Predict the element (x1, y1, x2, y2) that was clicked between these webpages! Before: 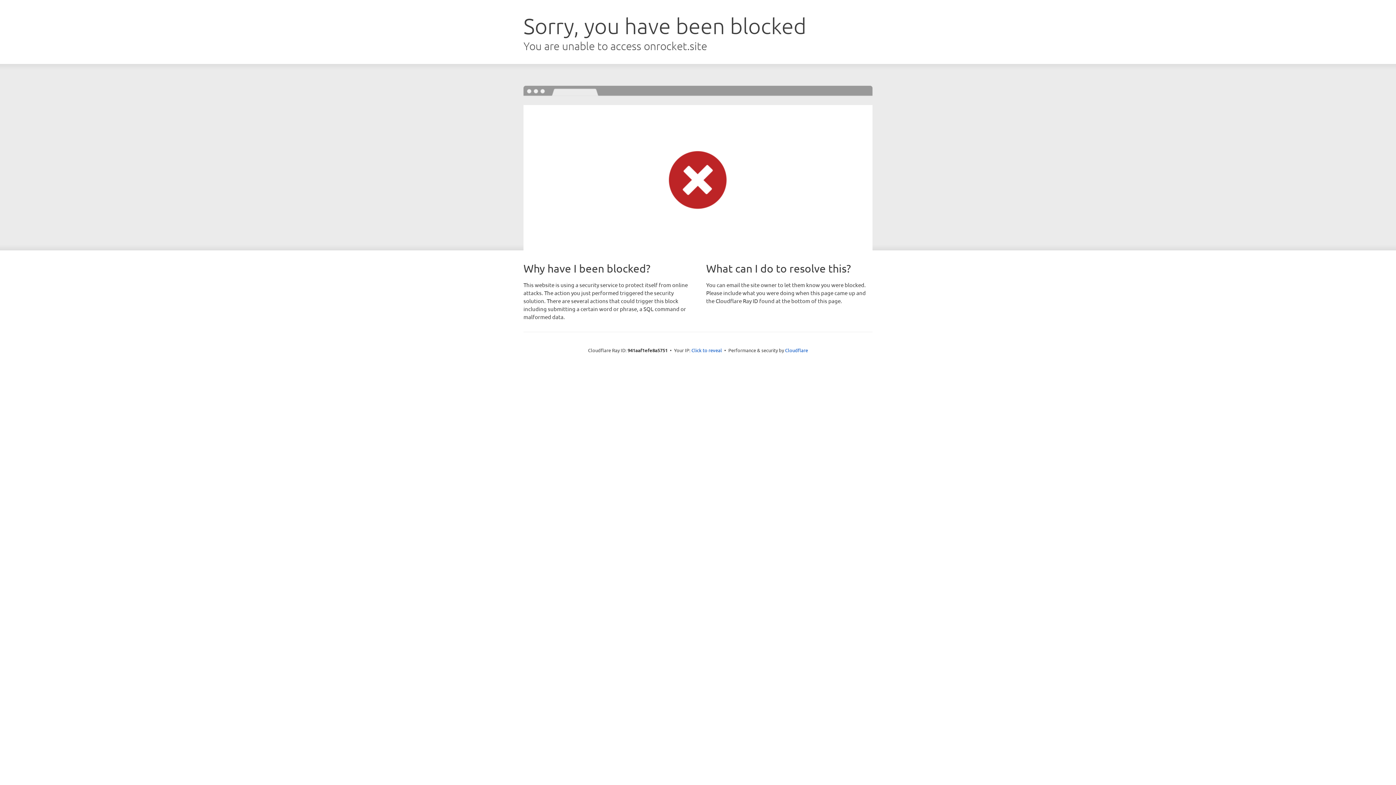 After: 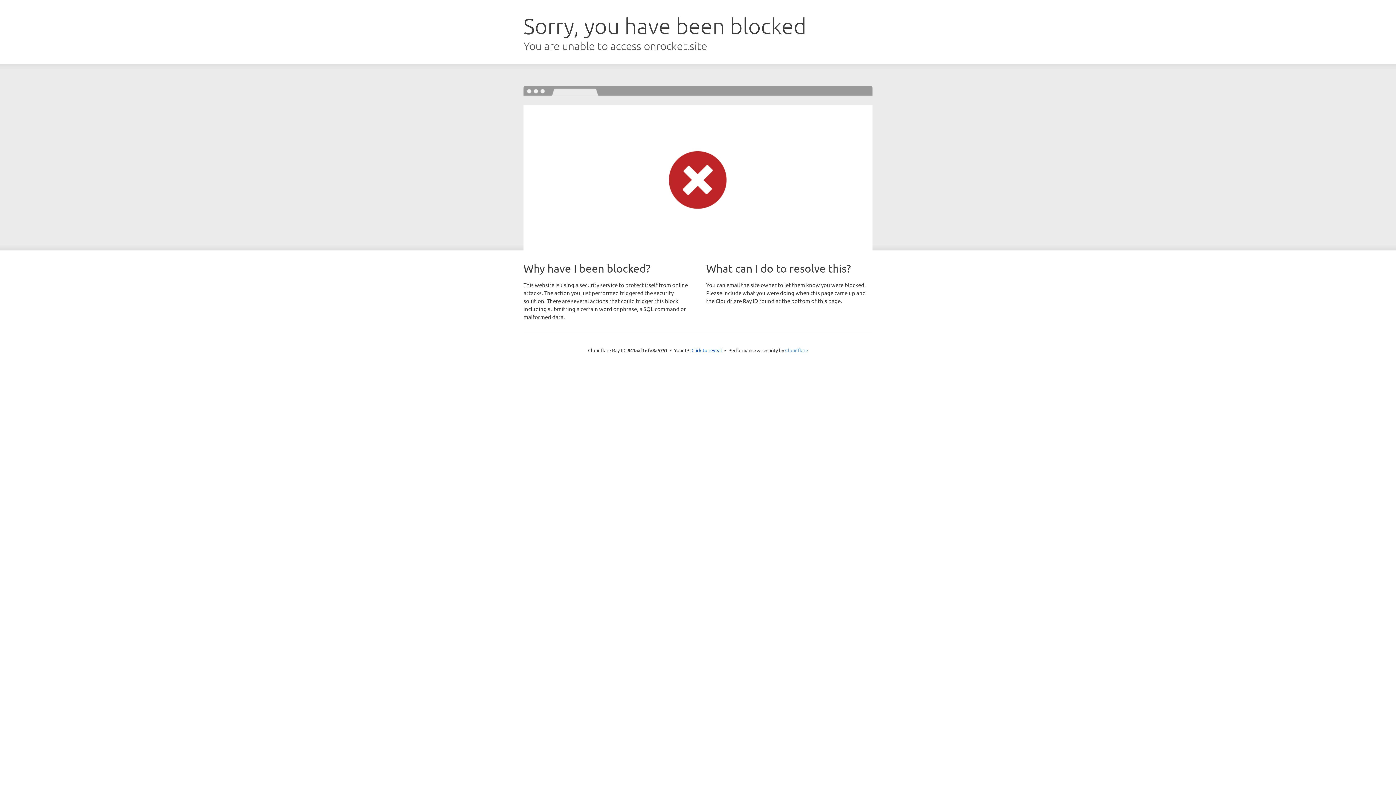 Action: label: Cloudflare bbox: (785, 347, 808, 353)